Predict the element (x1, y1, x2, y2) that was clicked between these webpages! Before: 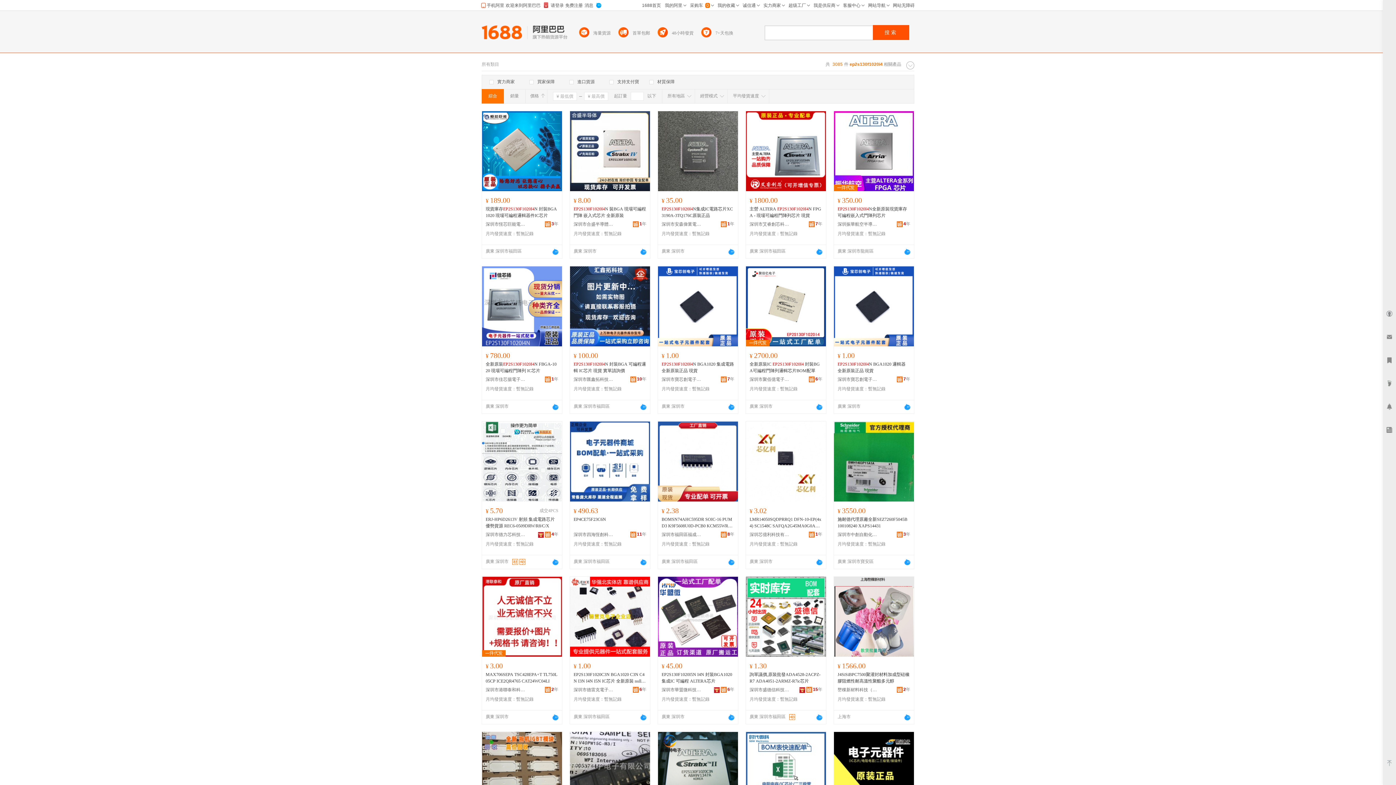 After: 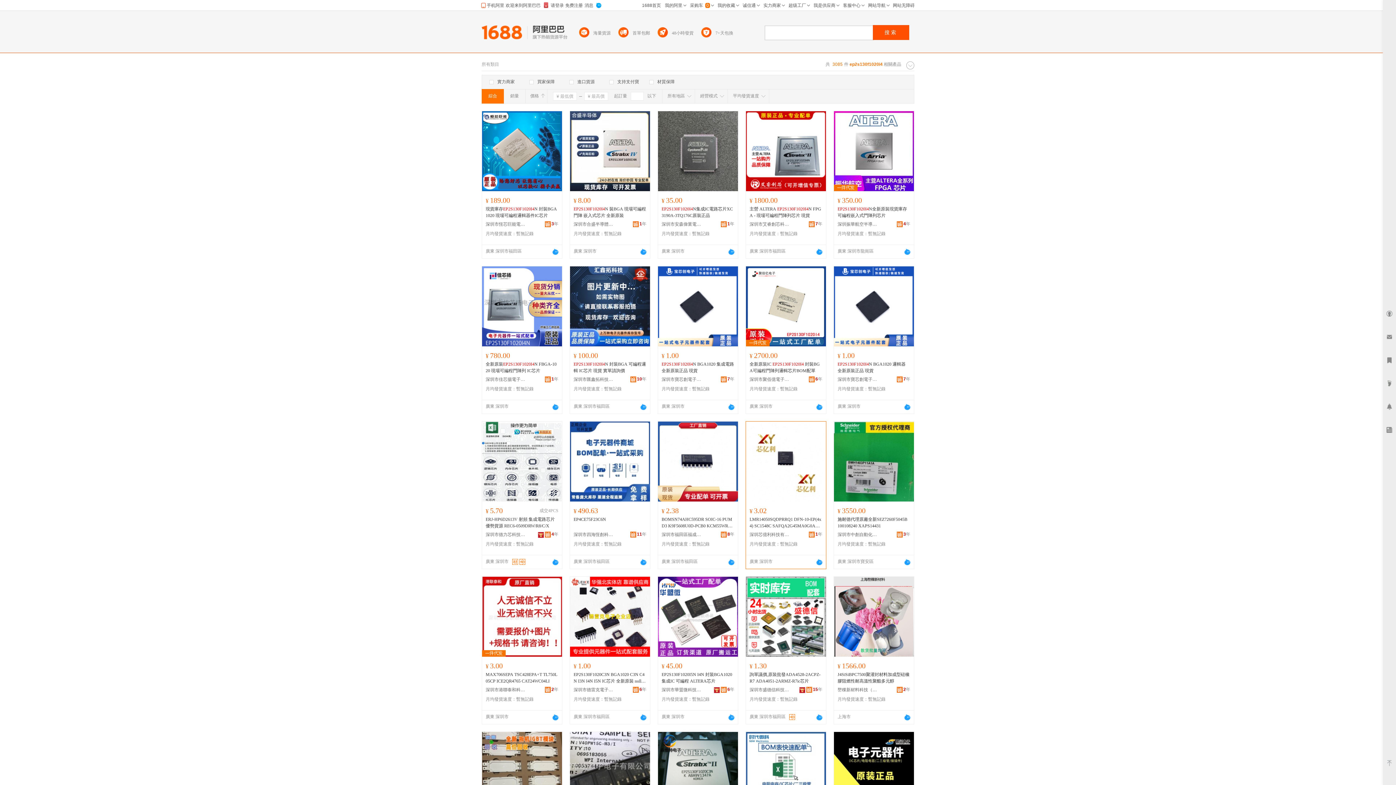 Action: bbox: (749, 531, 789, 538) label: 深圳芯億利科技有限公司